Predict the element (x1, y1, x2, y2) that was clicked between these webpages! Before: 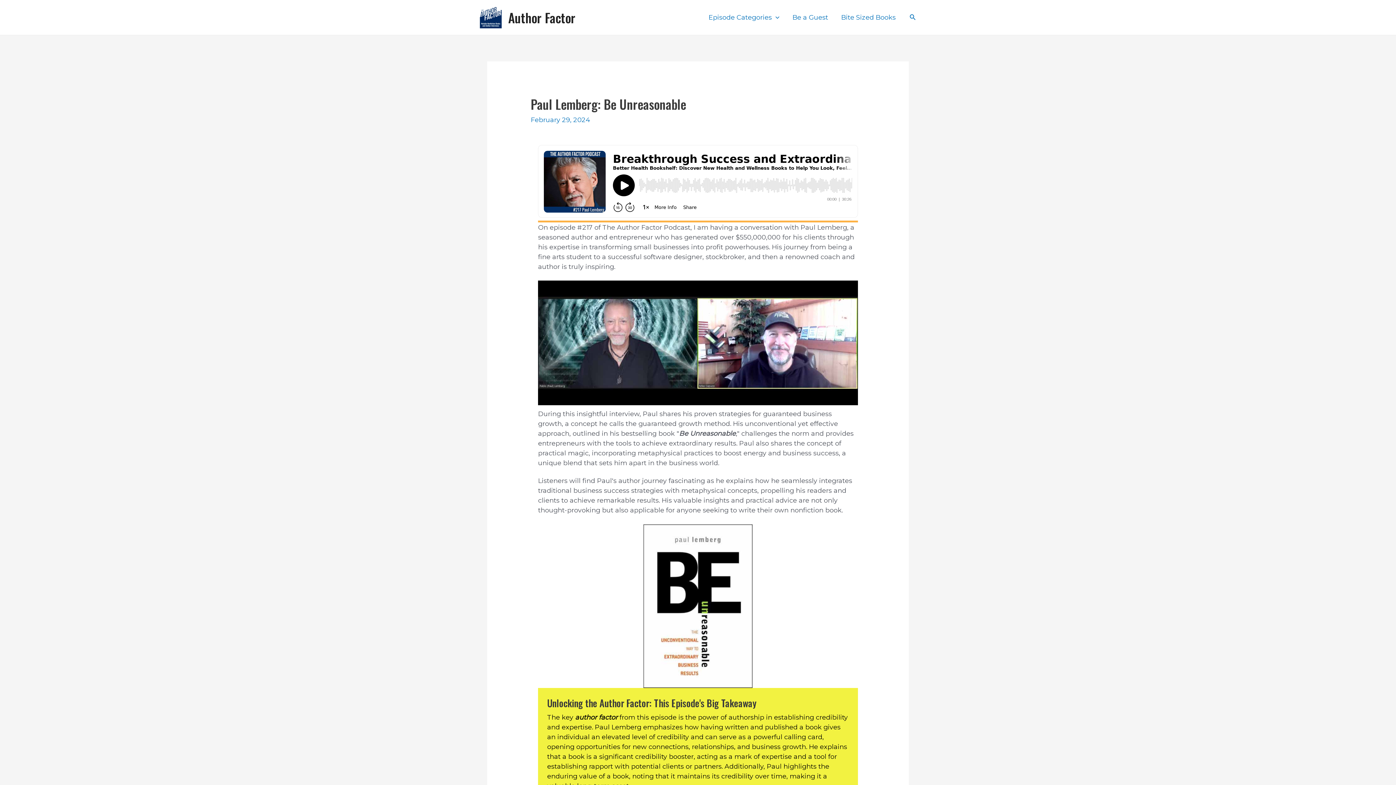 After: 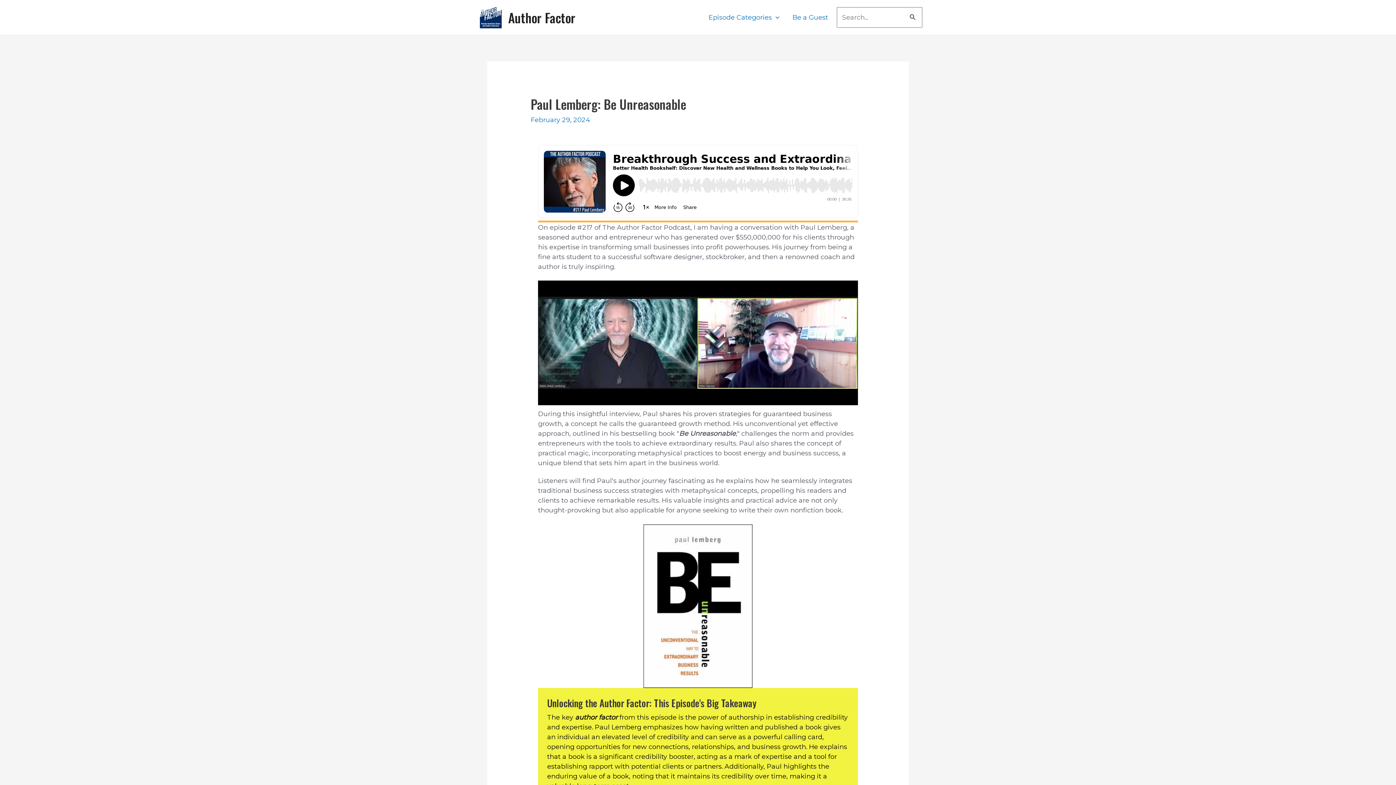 Action: bbox: (909, 12, 916, 22) label: Search icon link